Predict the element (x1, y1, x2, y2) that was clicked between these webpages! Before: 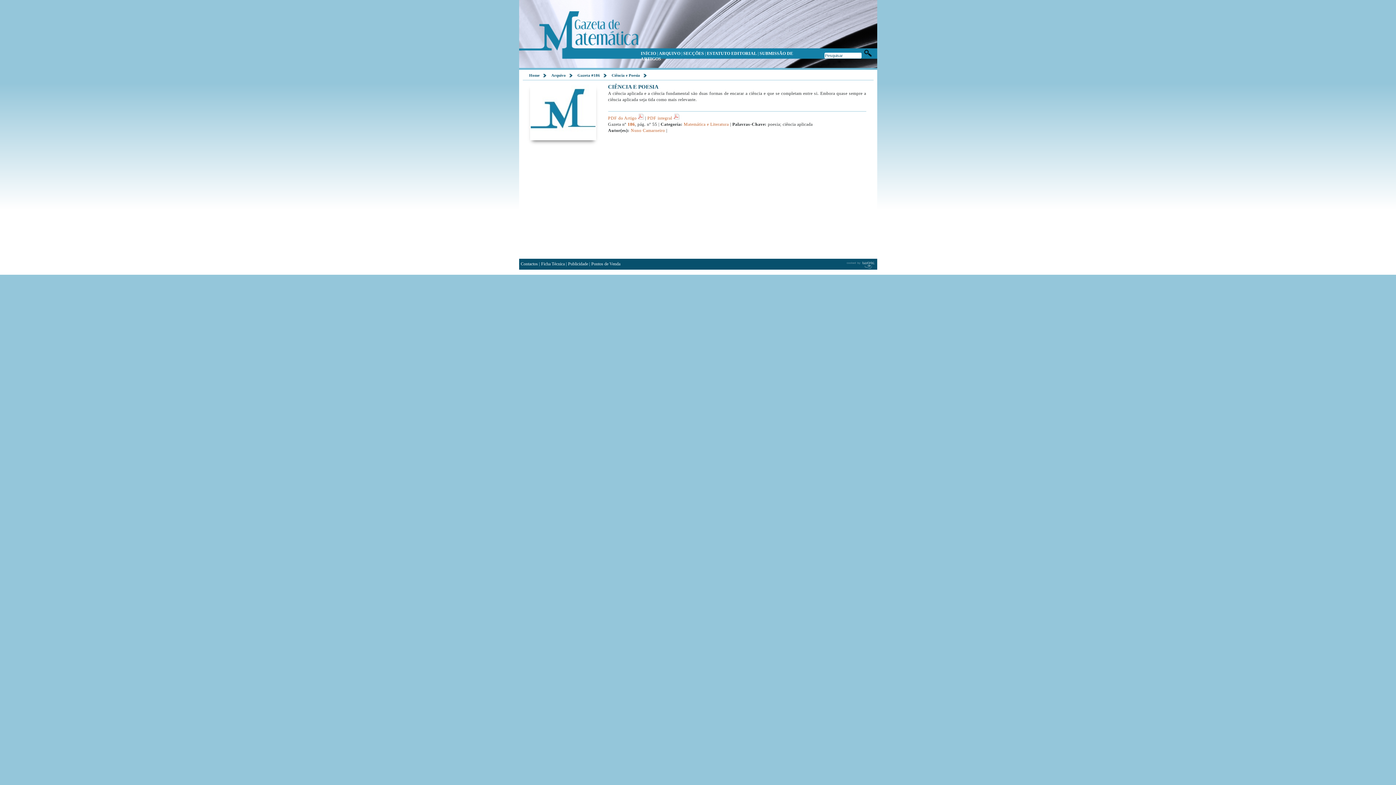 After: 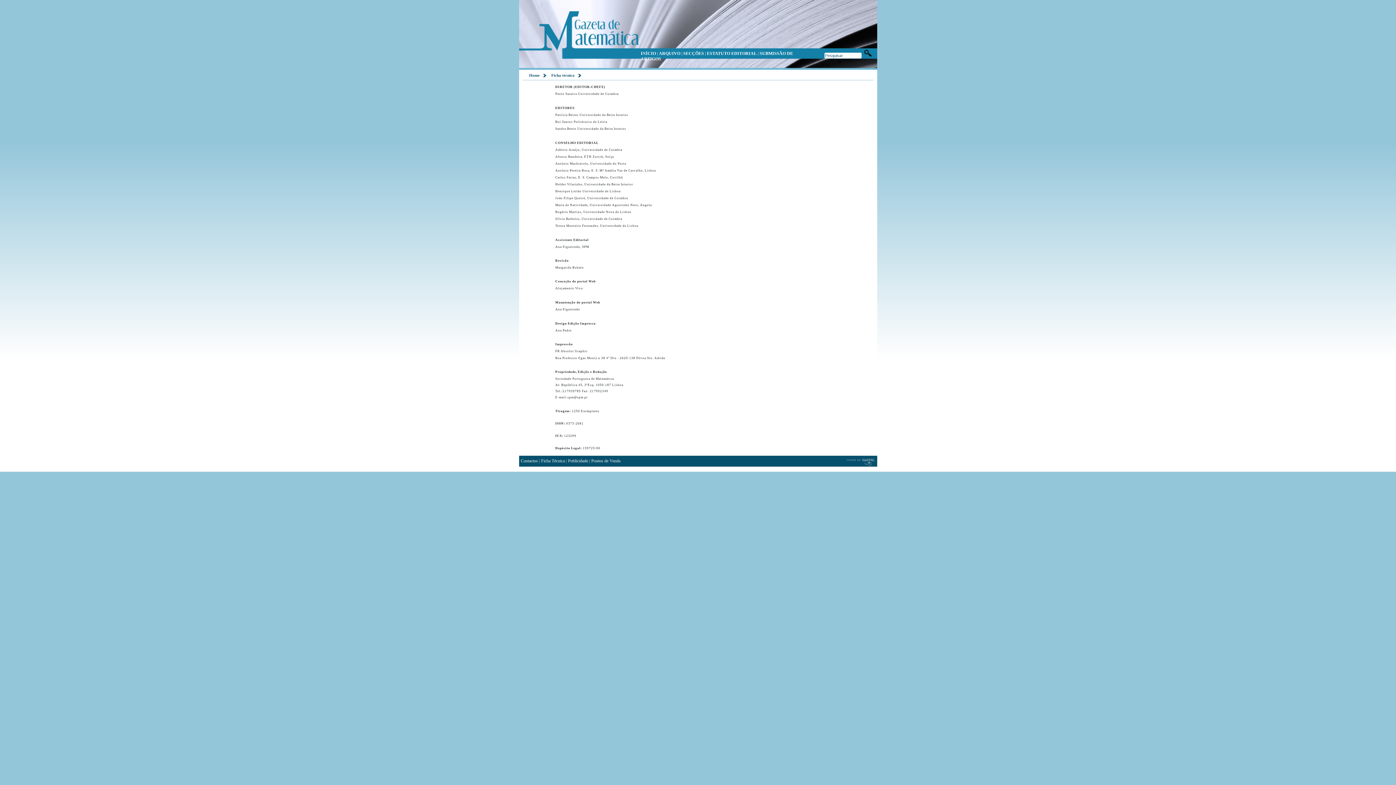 Action: label: Ficha Técnica bbox: (541, 261, 564, 266)